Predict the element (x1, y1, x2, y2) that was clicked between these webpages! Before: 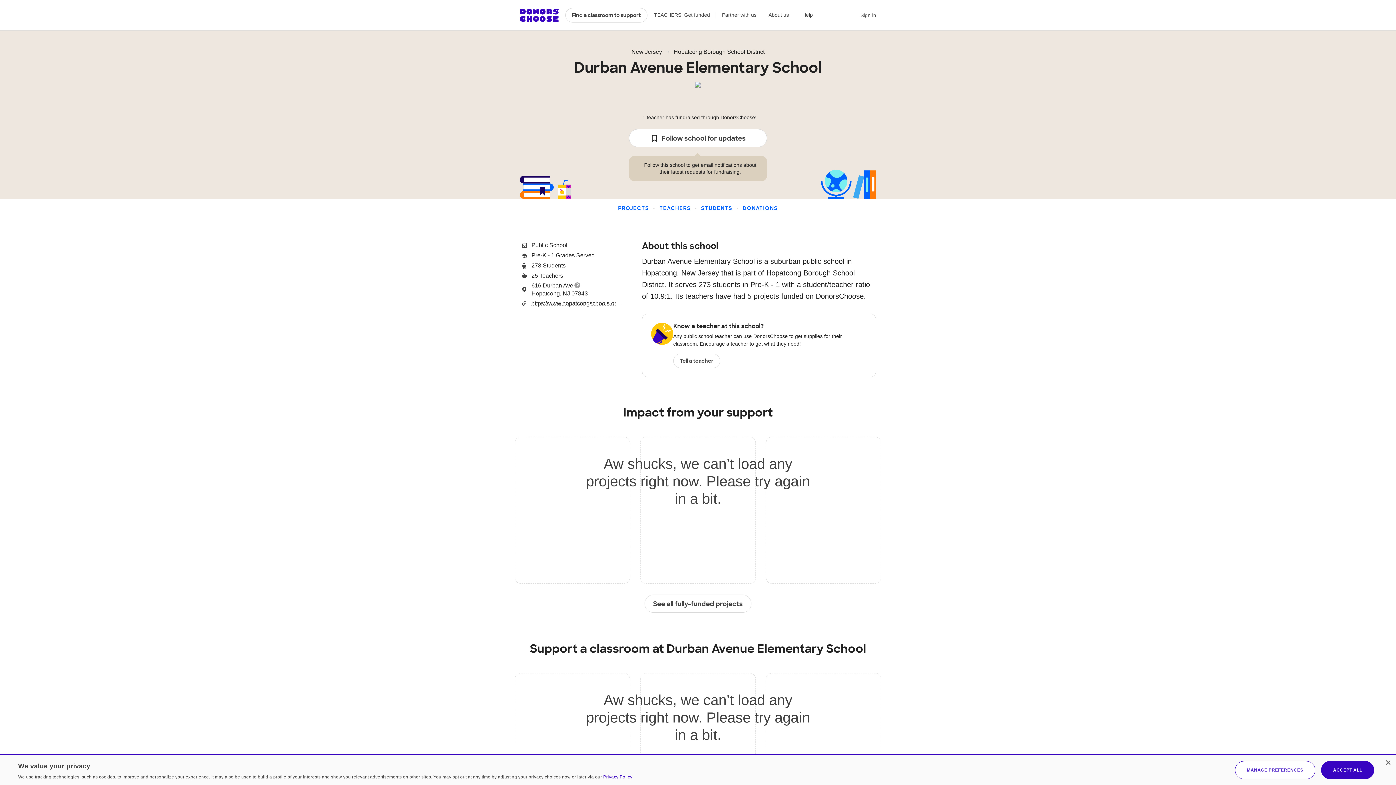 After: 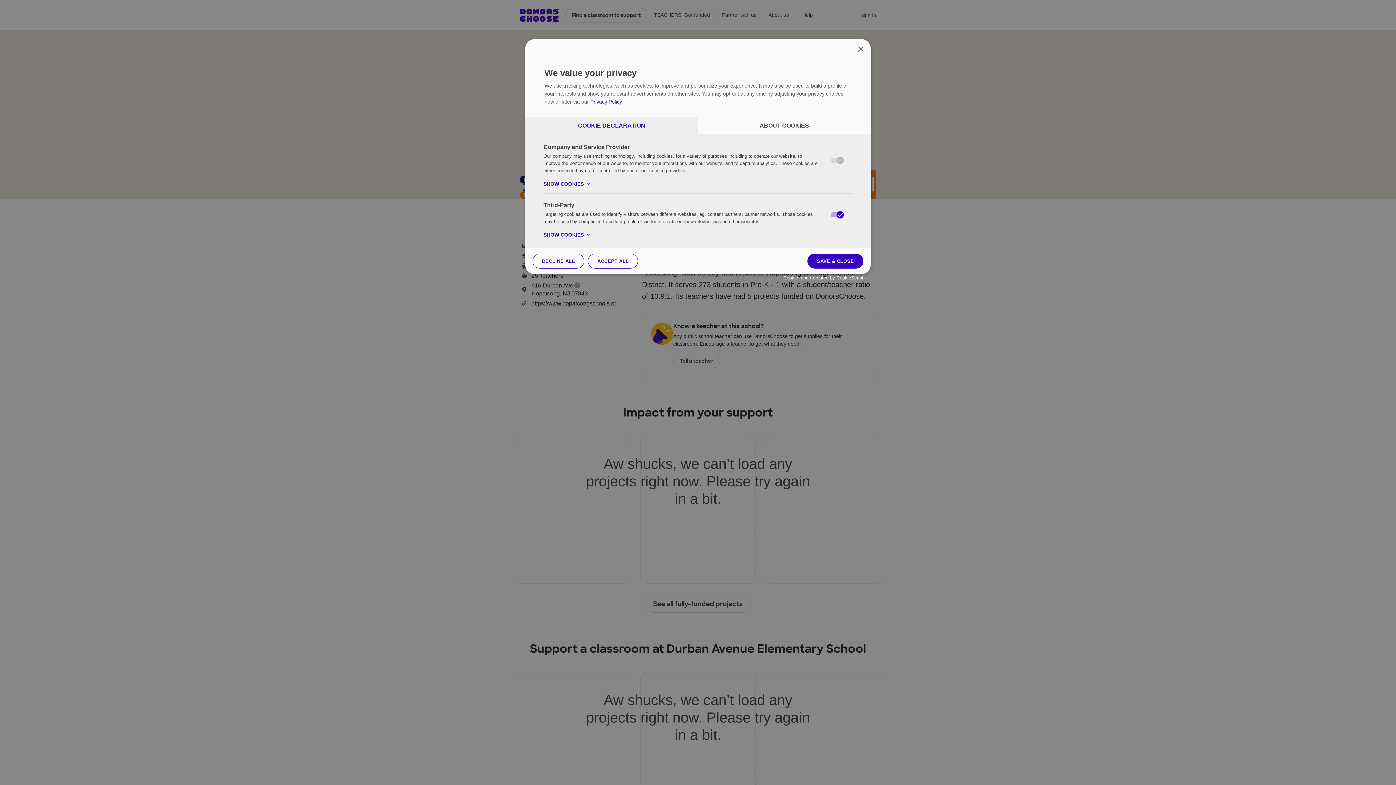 Action: bbox: (1235, 761, 1315, 779) label: MANAGE PREFERENCES